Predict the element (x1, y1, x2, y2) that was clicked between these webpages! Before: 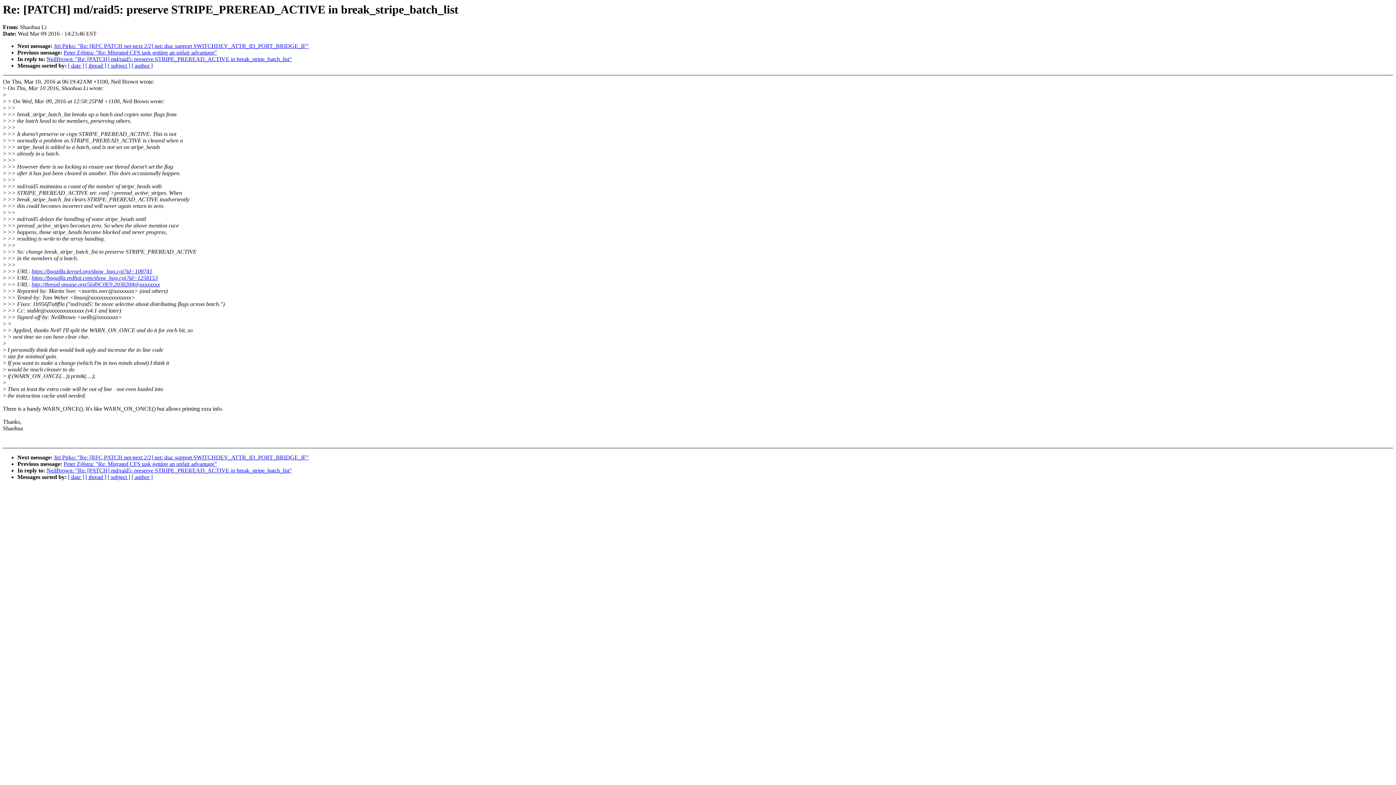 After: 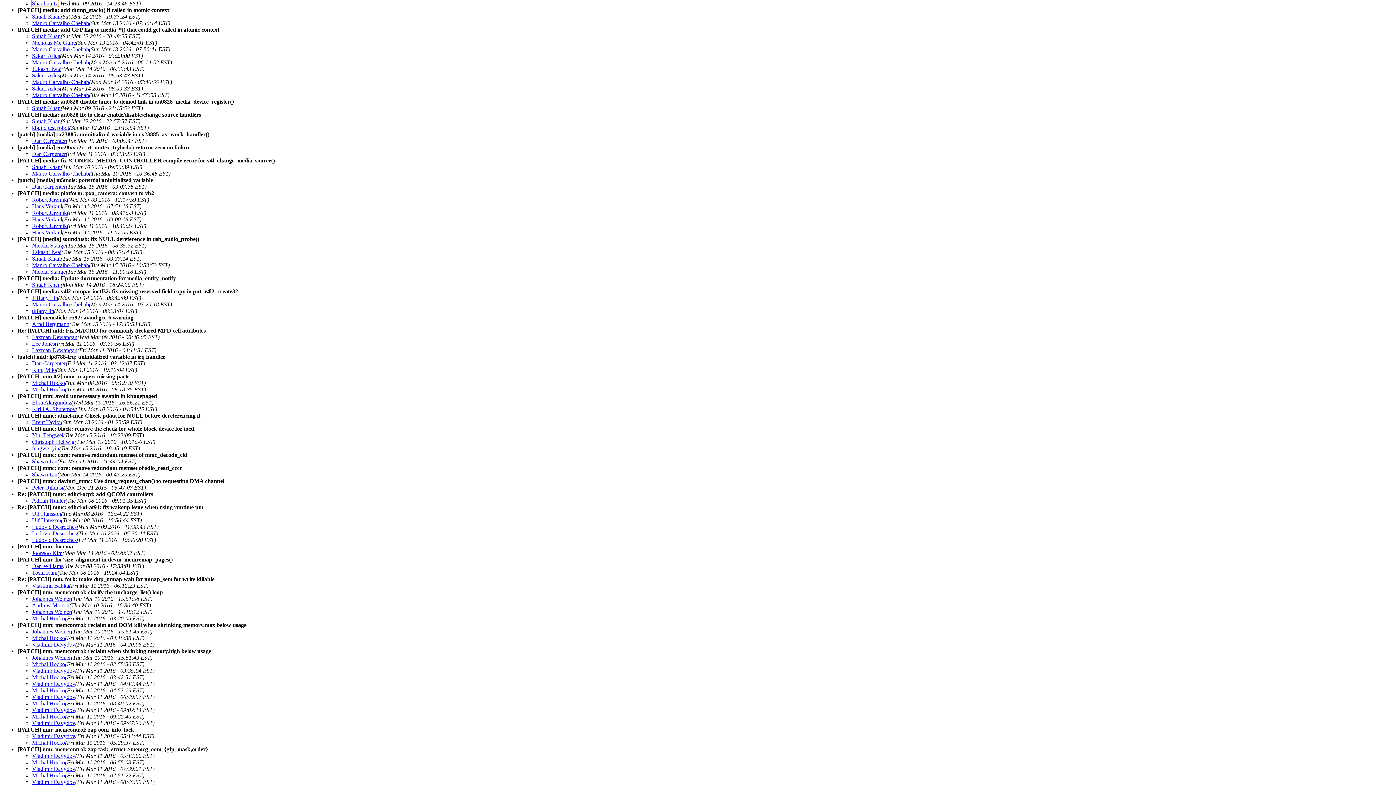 Action: label: [ subject ] bbox: (107, 62, 130, 68)